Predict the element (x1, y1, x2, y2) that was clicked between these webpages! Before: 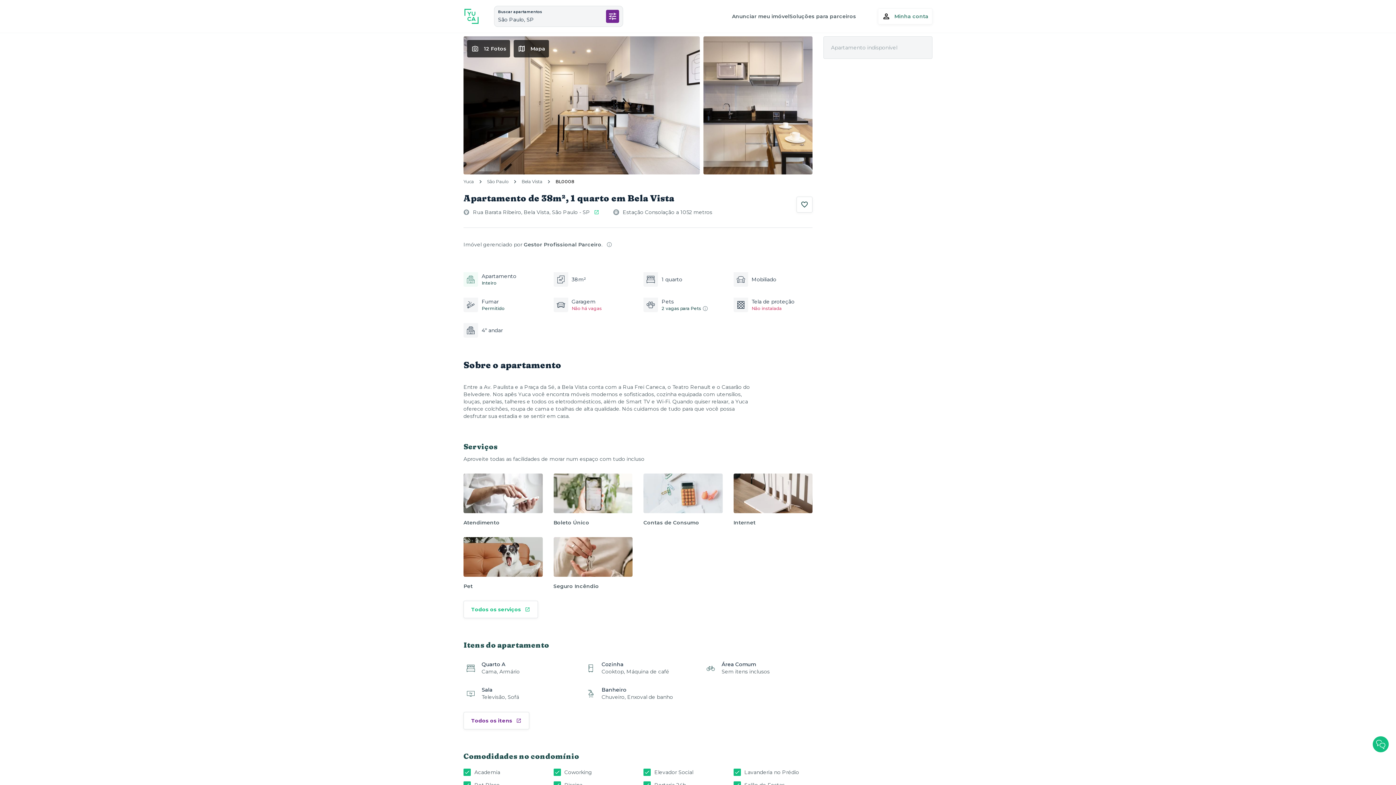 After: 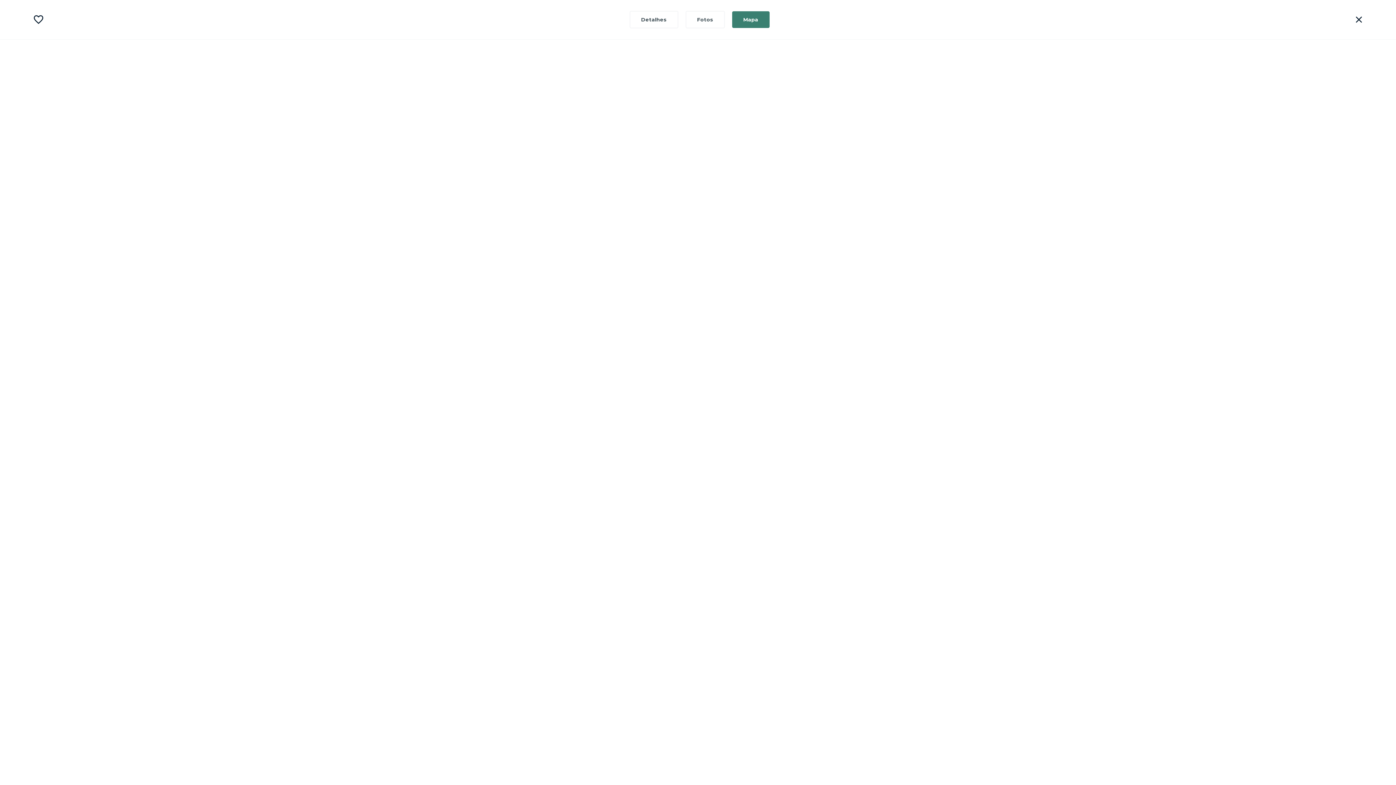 Action: bbox: (509, 40, 540, 57) label: Mapa